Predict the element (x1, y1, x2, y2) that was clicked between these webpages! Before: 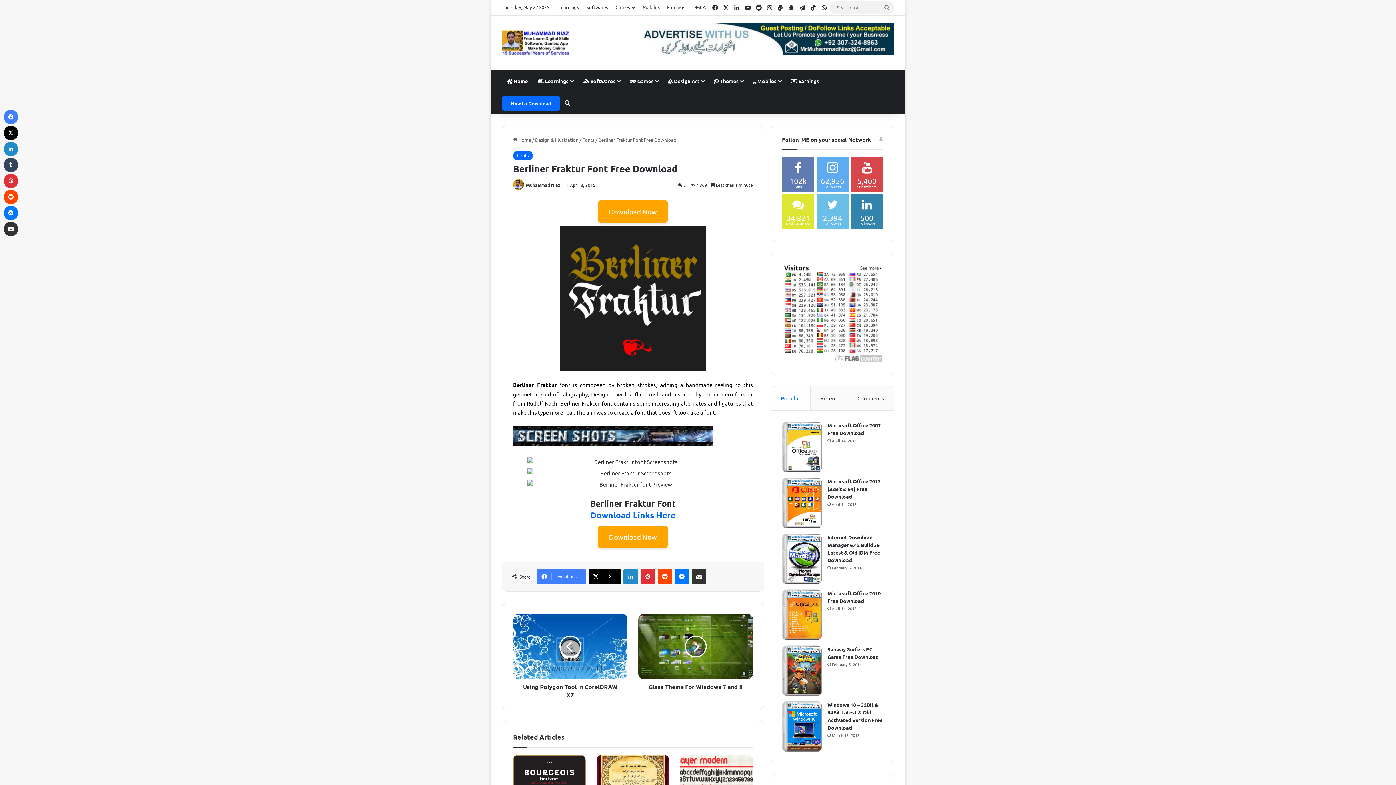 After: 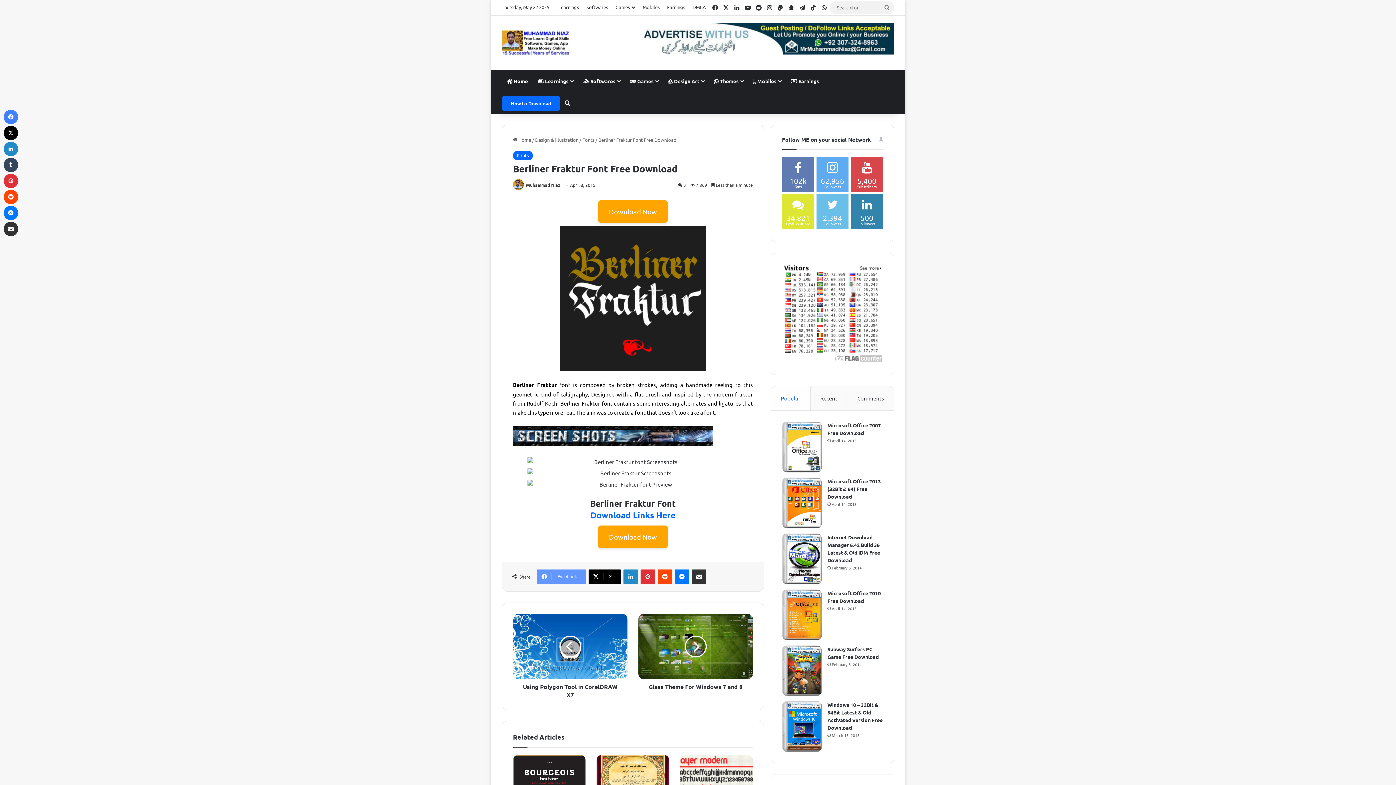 Action: bbox: (537, 569, 586, 584) label: Facebook